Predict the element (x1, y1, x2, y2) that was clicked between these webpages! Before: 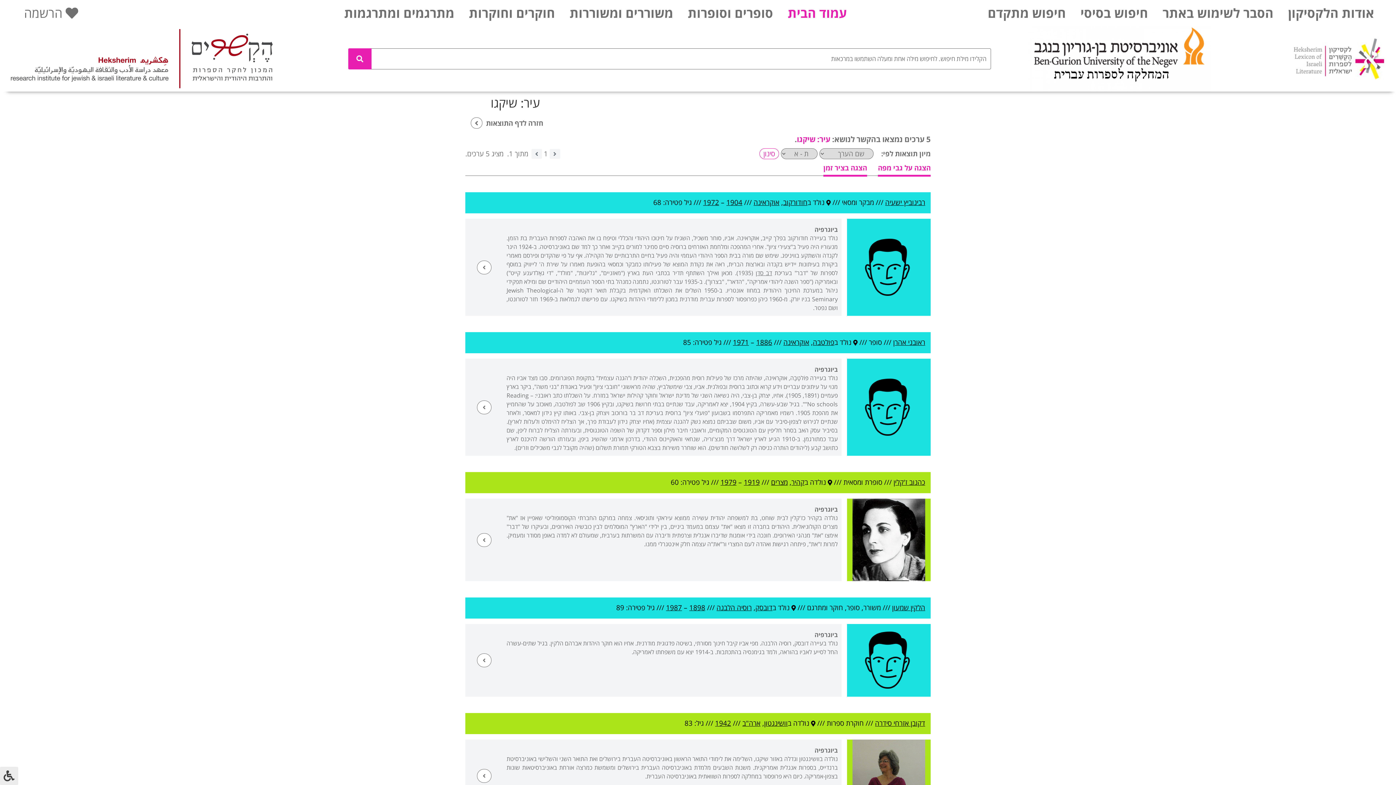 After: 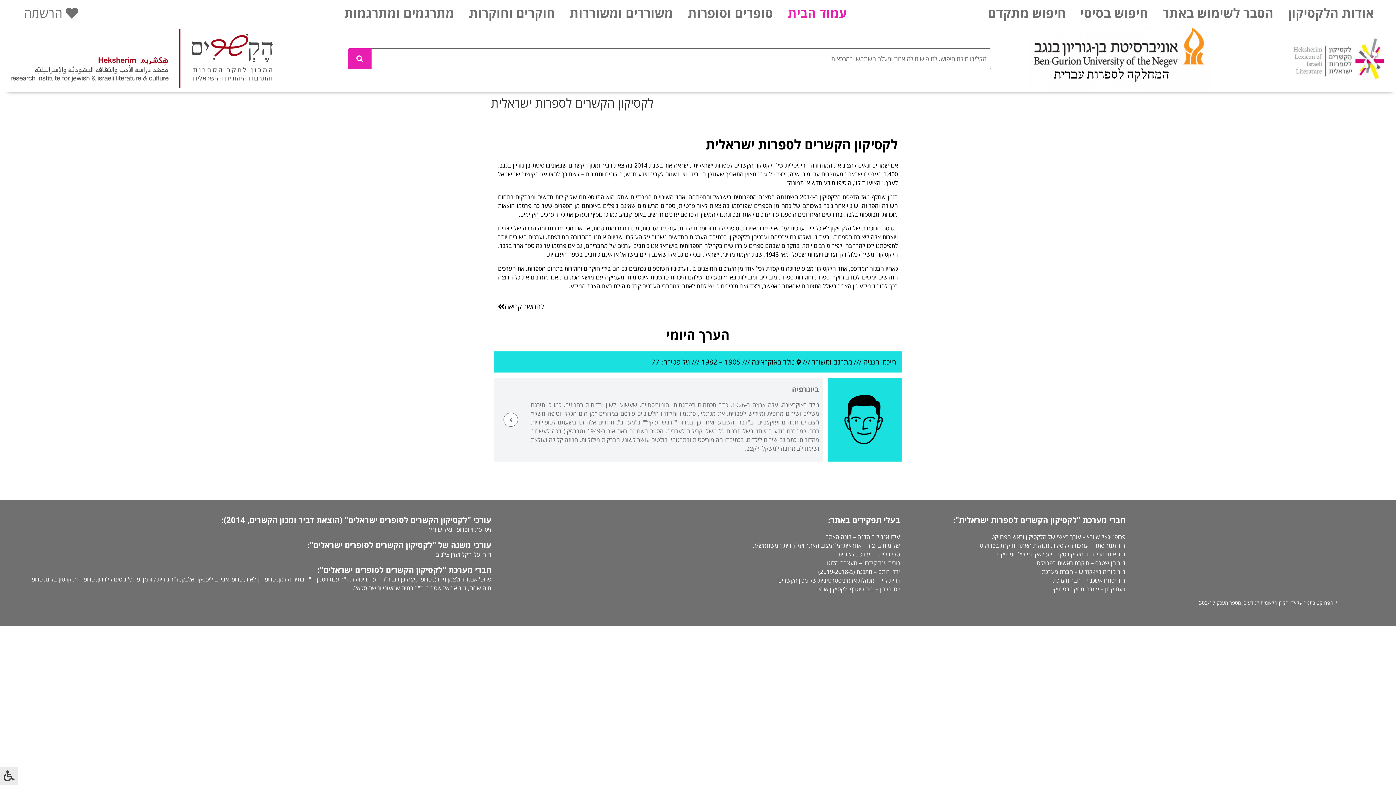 Action: bbox: (1029, 25, 1211, 91)